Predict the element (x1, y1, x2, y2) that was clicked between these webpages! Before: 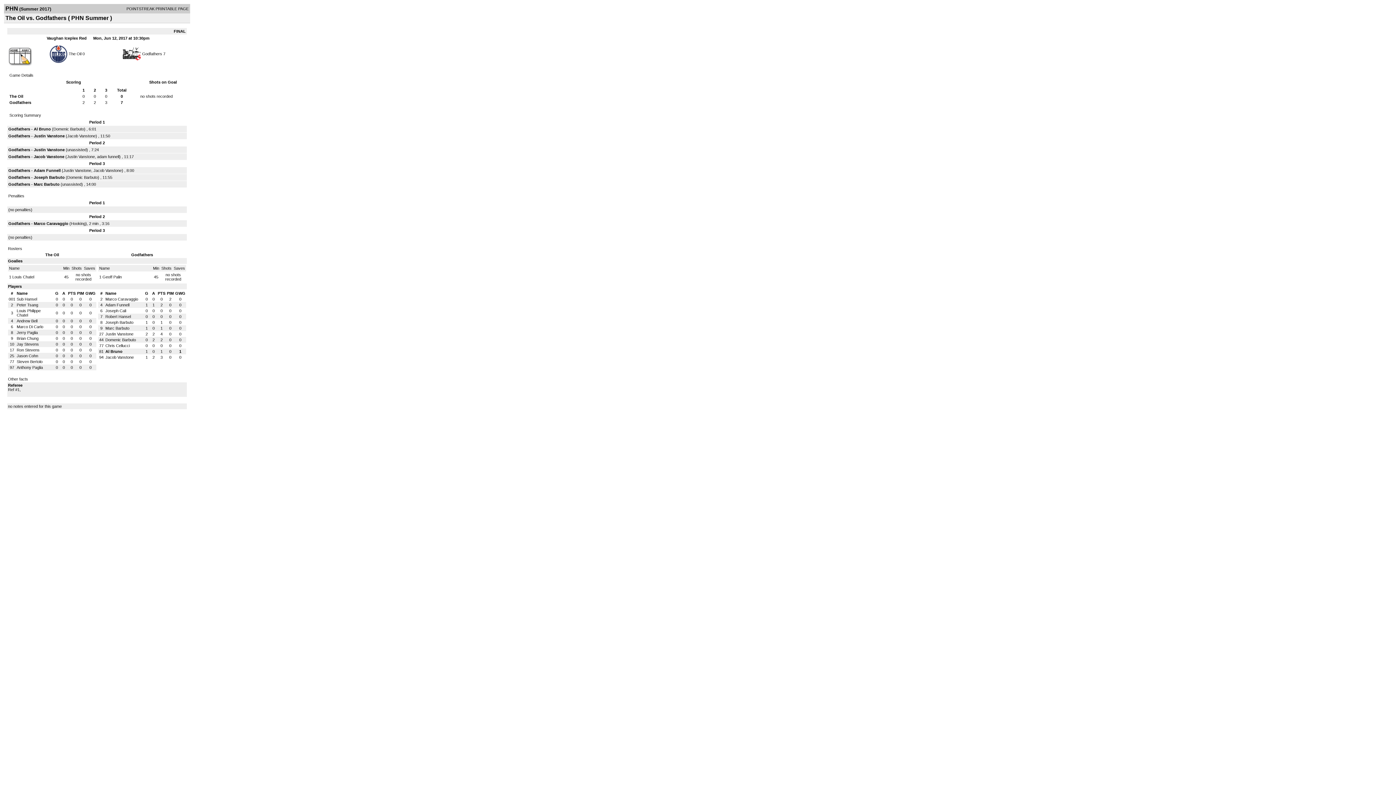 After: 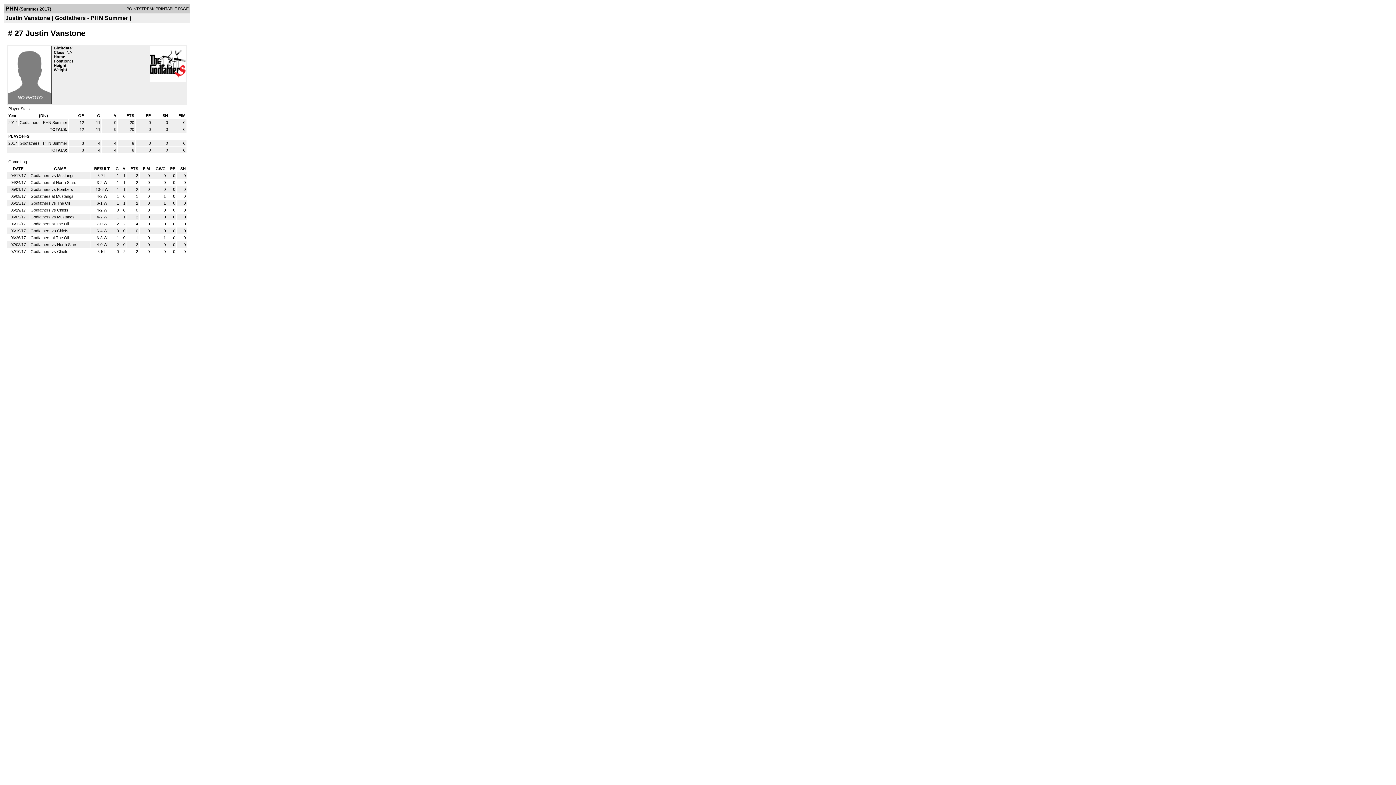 Action: bbox: (33, 133, 64, 138) label: Justin Vanstone